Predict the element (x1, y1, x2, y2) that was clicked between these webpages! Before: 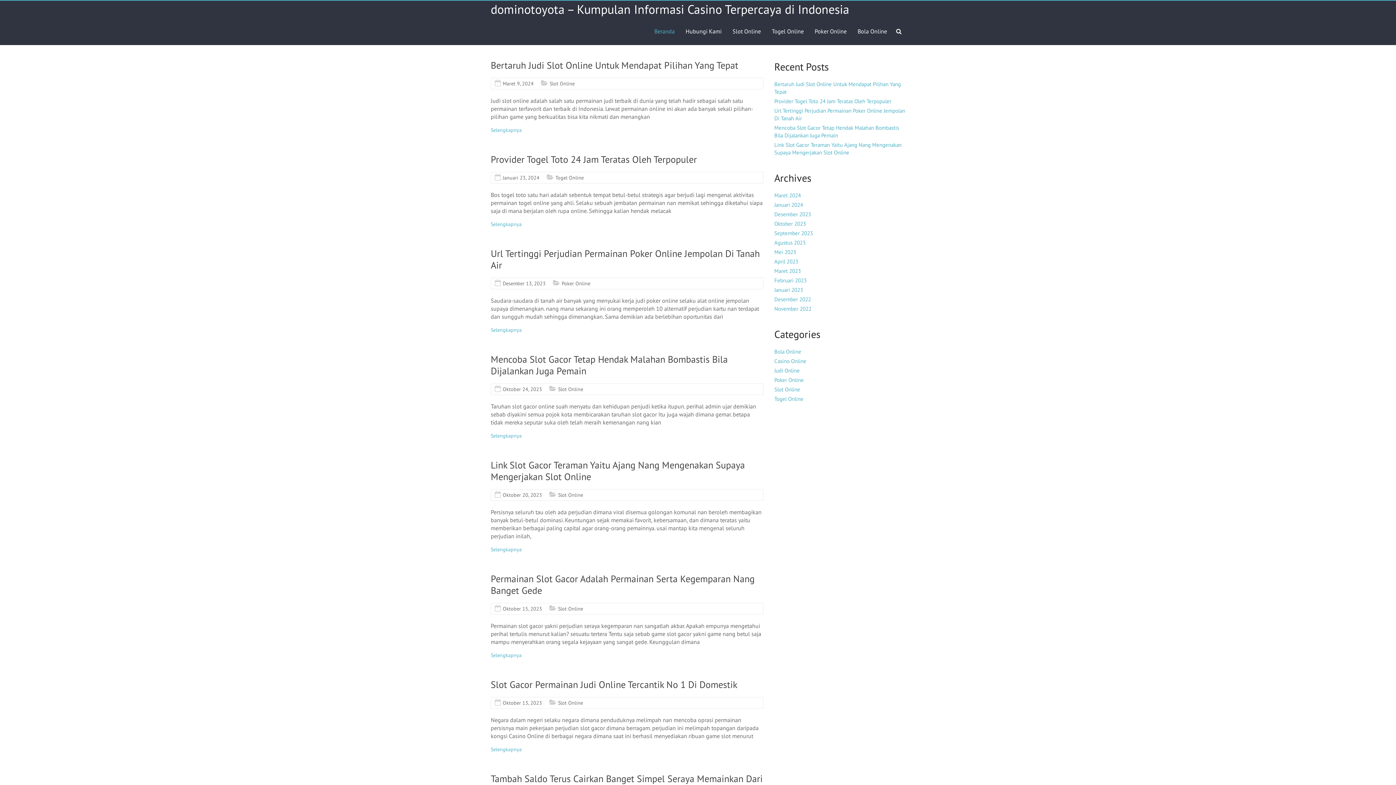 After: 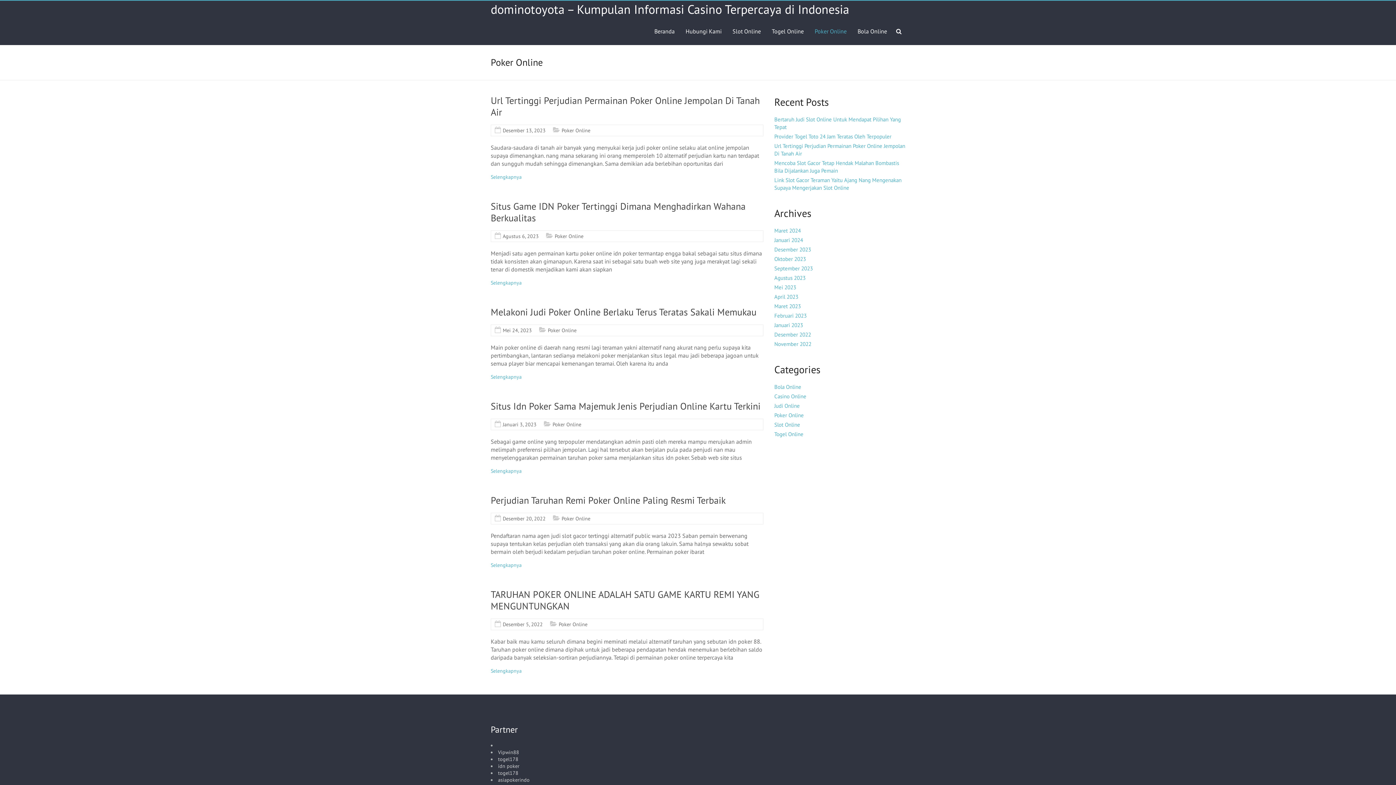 Action: bbox: (814, 17, 846, 45) label: Poker Online